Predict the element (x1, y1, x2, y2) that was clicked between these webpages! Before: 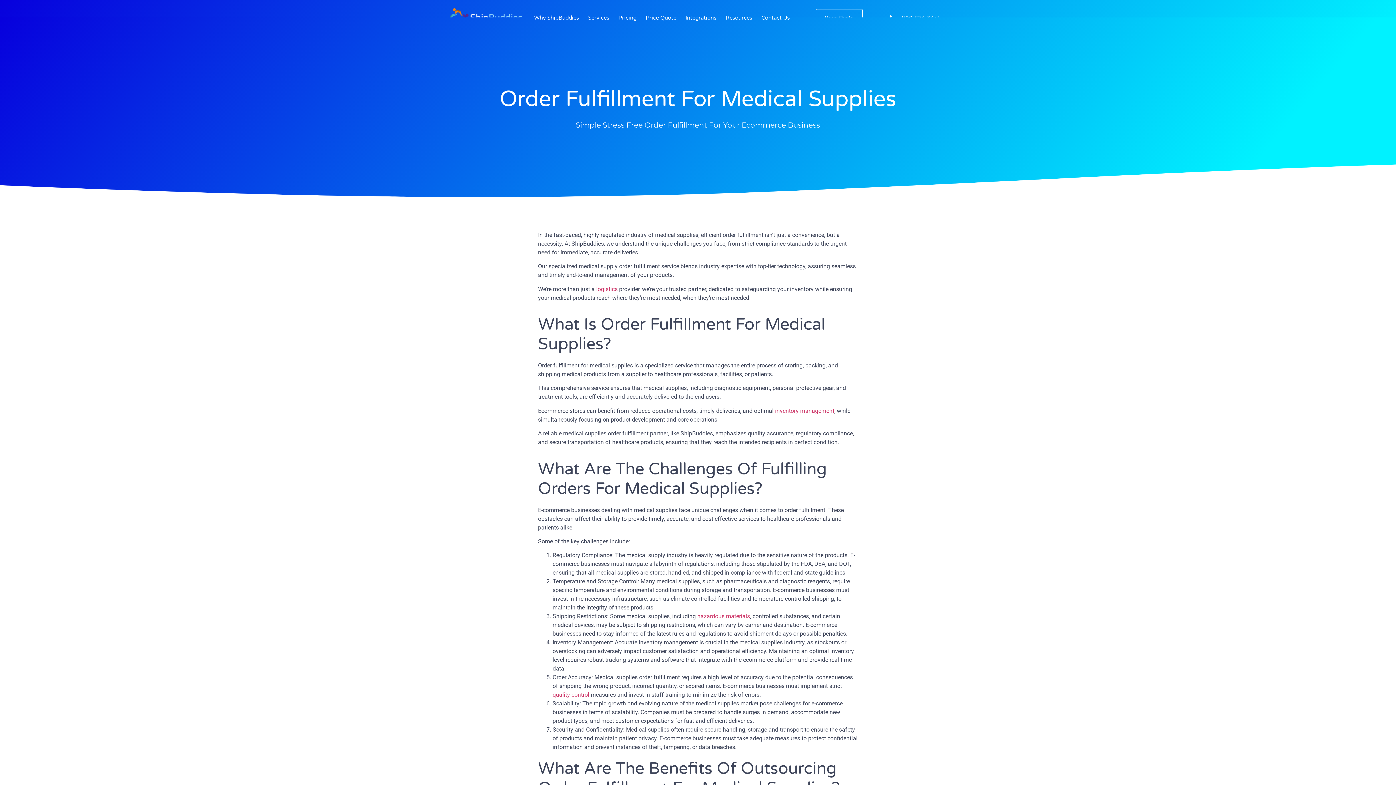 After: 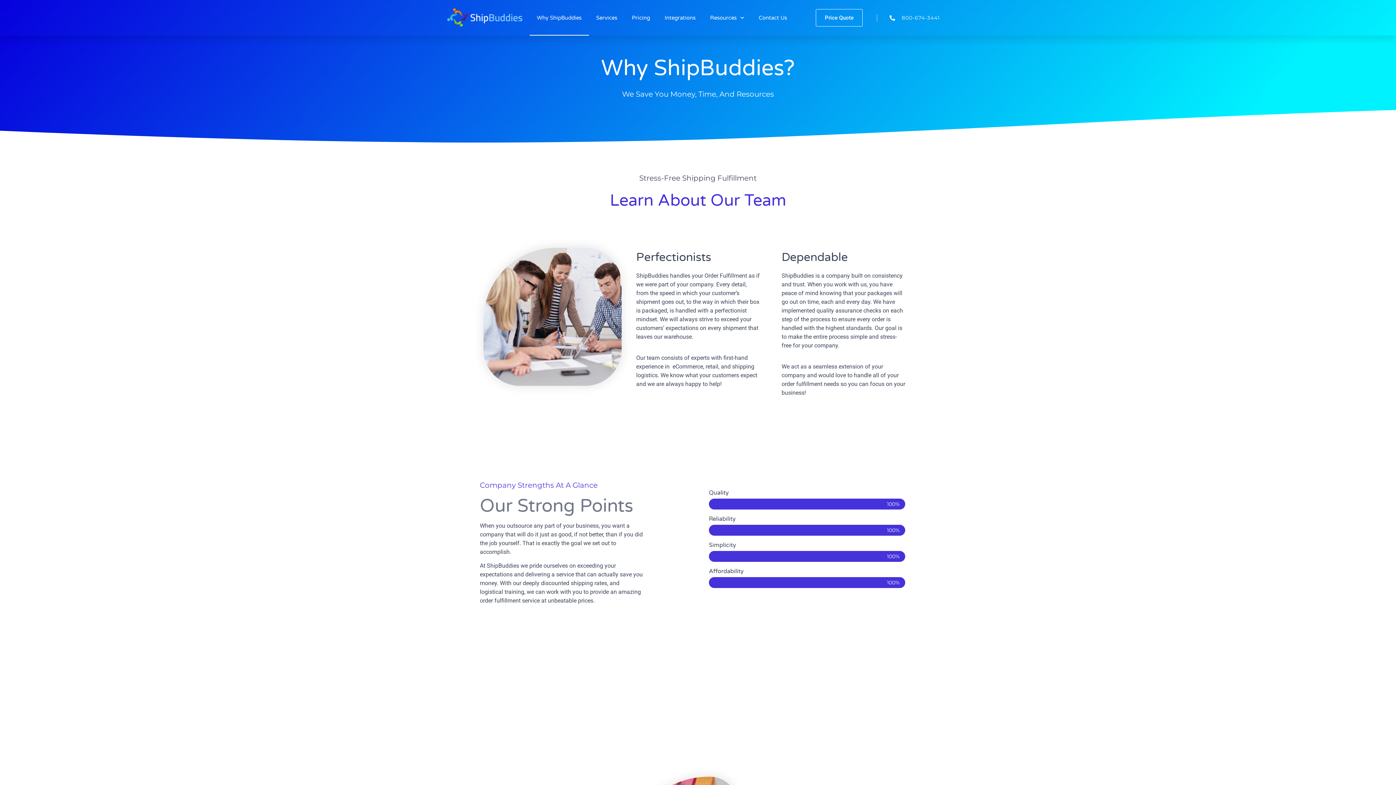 Action: bbox: (529, 0, 583, 35) label: Why ShipBuddies